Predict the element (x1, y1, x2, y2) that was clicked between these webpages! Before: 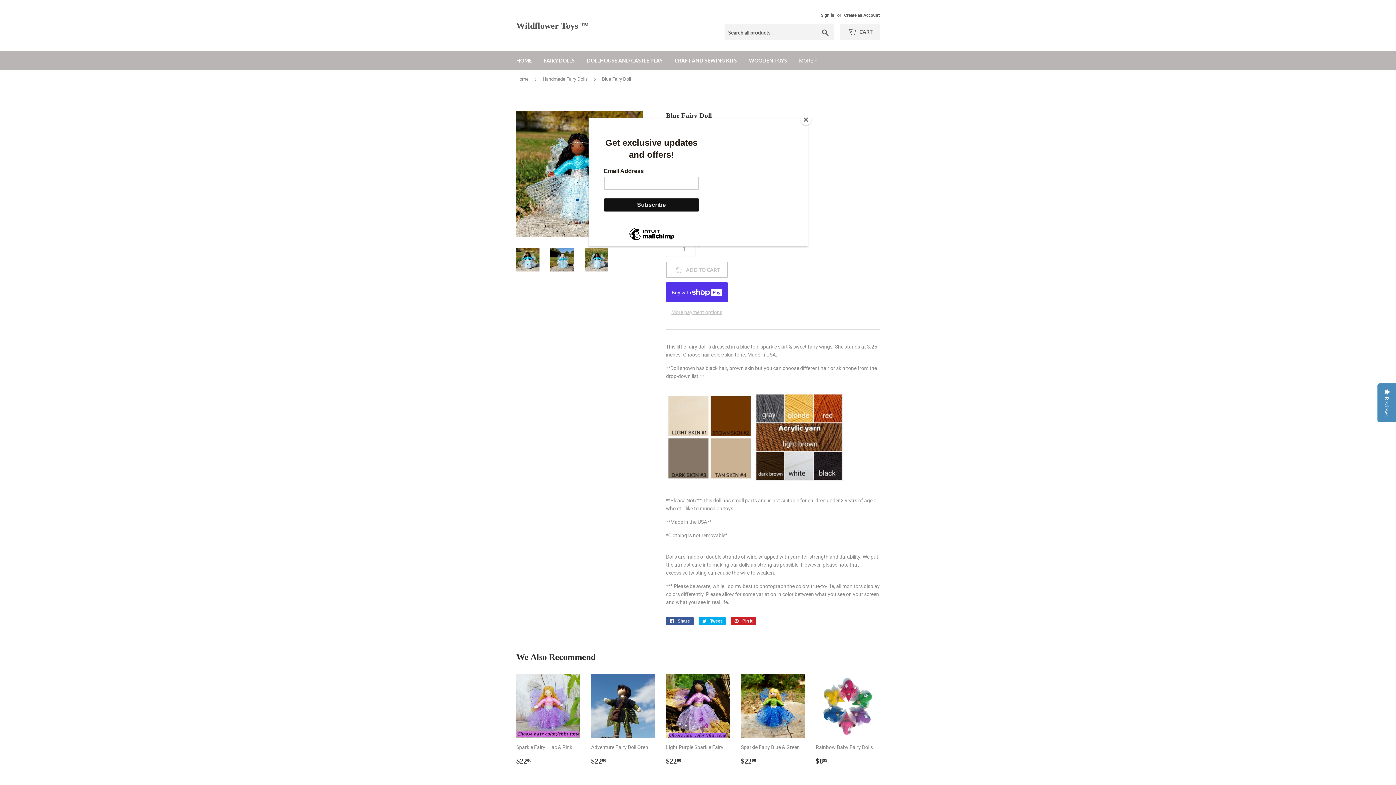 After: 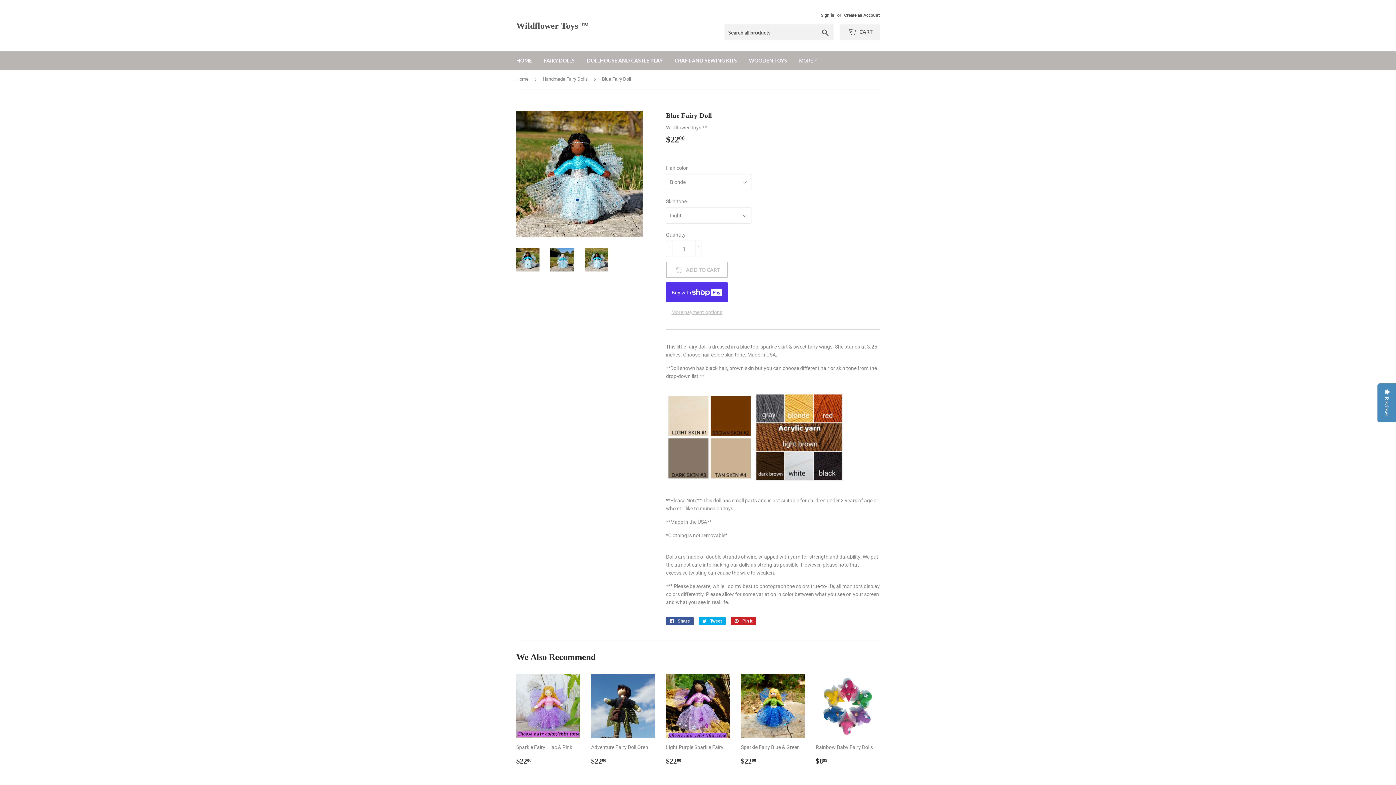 Action: label: Close bbox: (800, 114, 811, 125)